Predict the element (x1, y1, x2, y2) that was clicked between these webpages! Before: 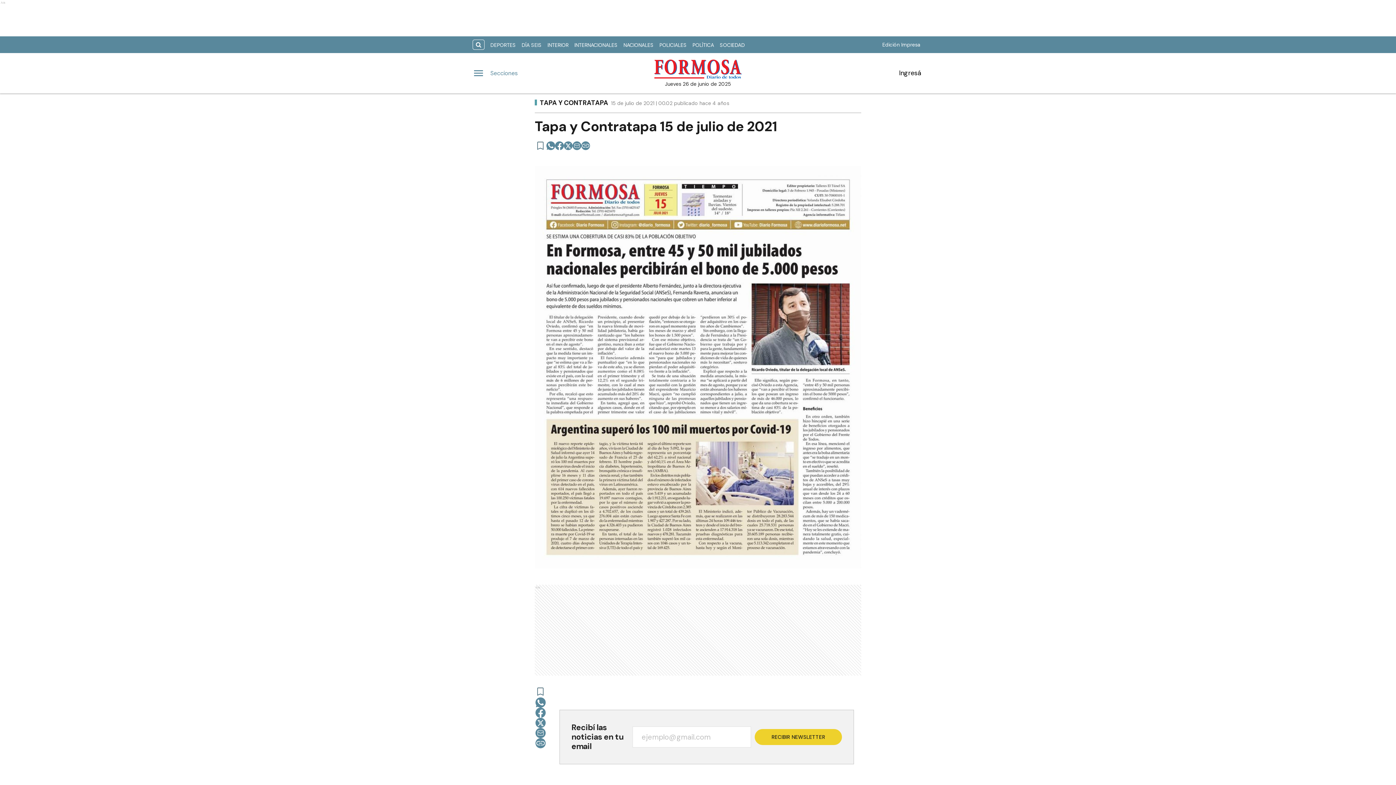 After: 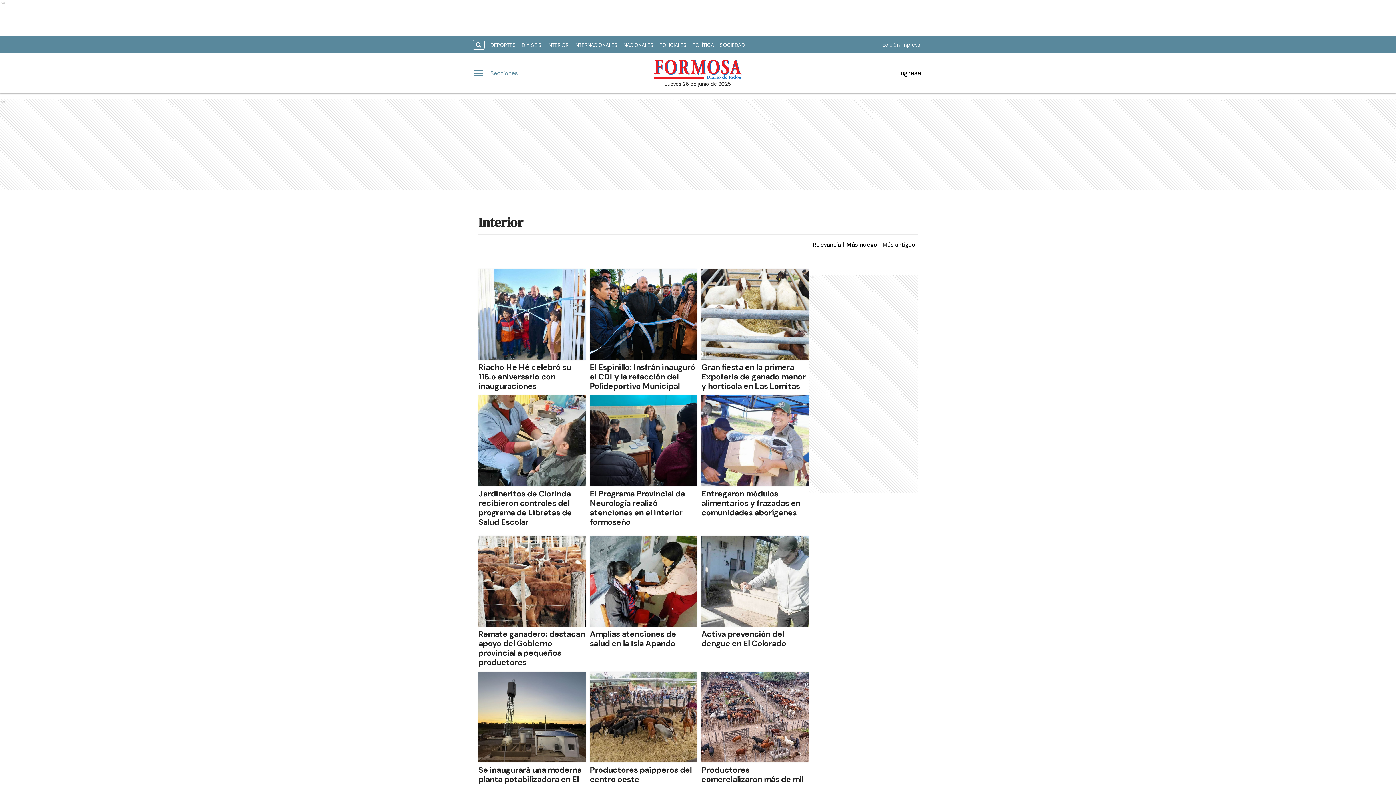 Action: label: INTERIOR bbox: (544, 39, 571, 50)